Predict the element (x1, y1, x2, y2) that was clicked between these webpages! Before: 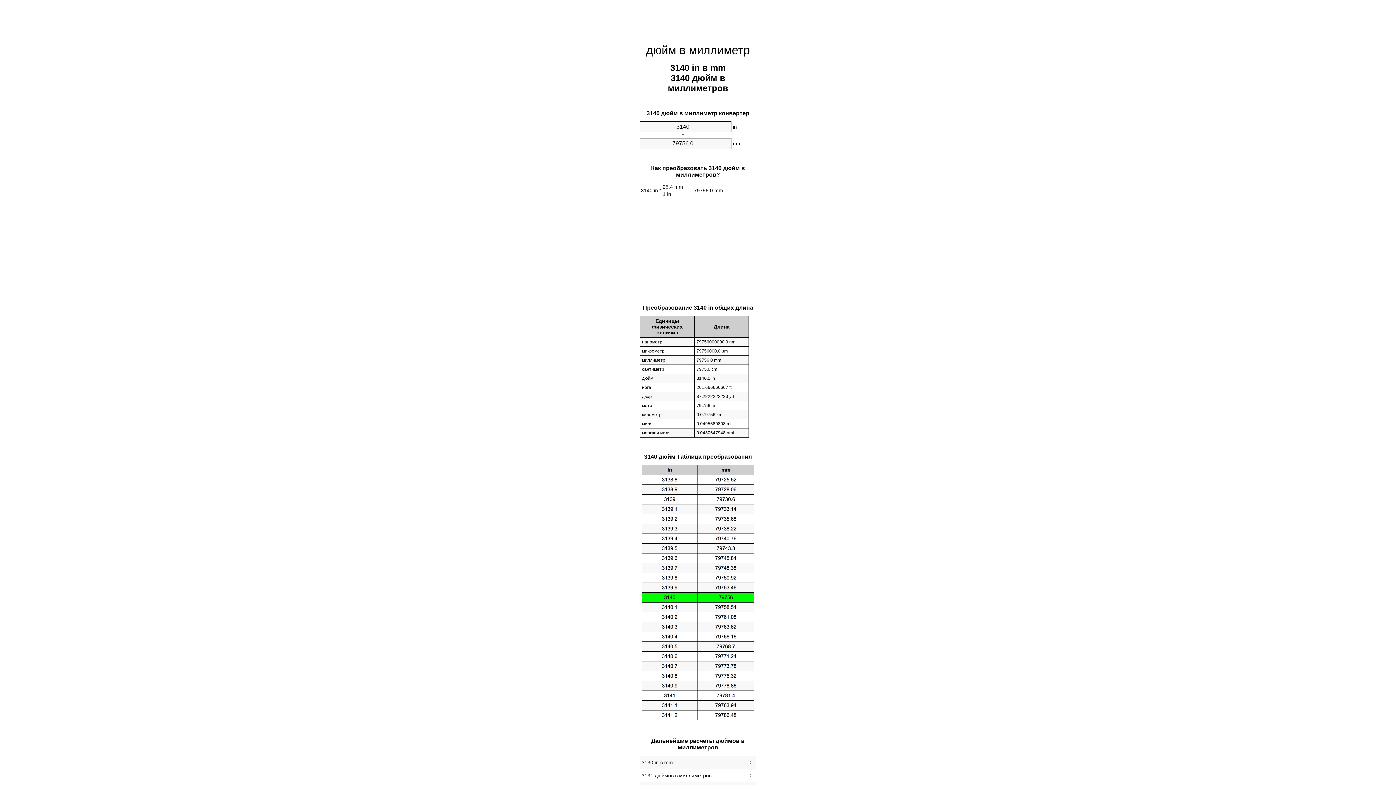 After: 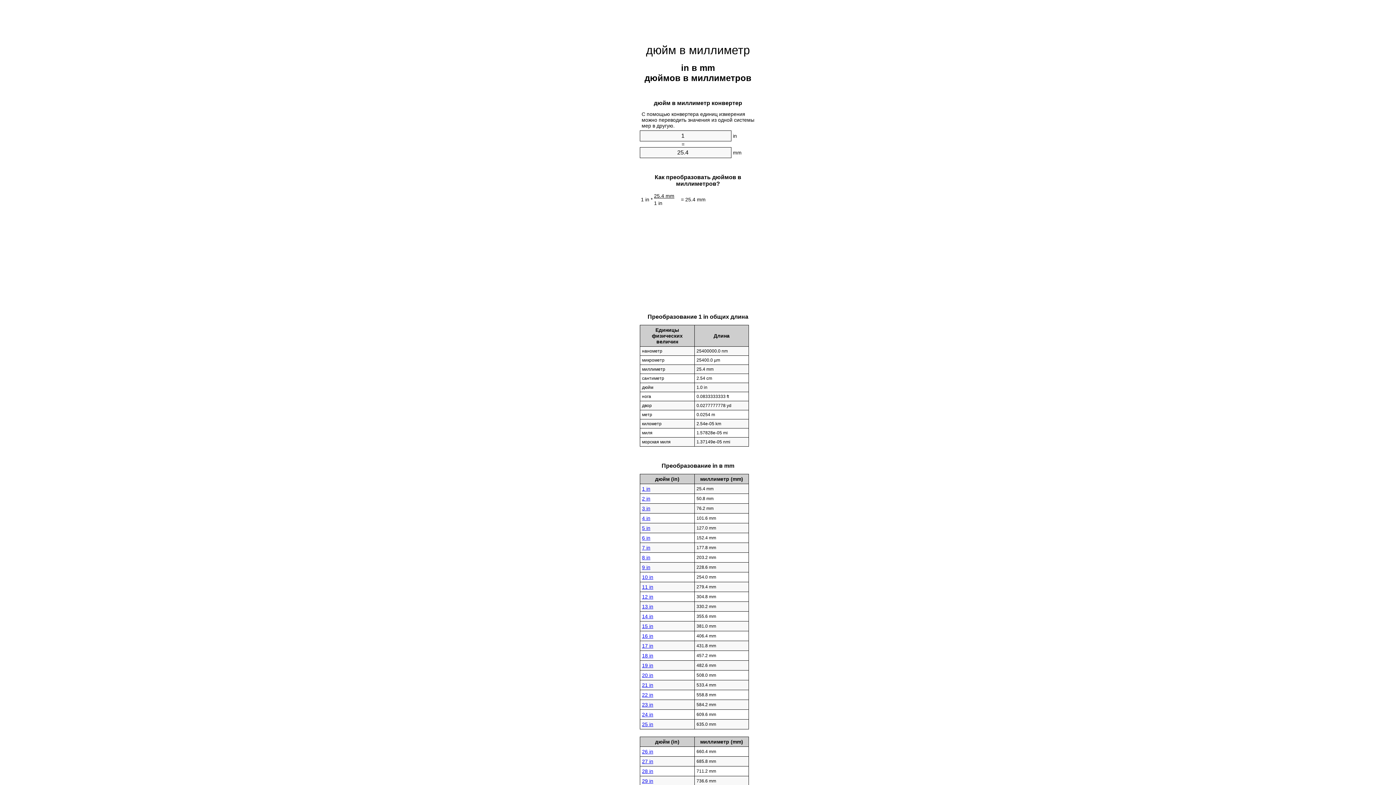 Action: label: дюйм в миллиметр bbox: (646, 43, 750, 56)